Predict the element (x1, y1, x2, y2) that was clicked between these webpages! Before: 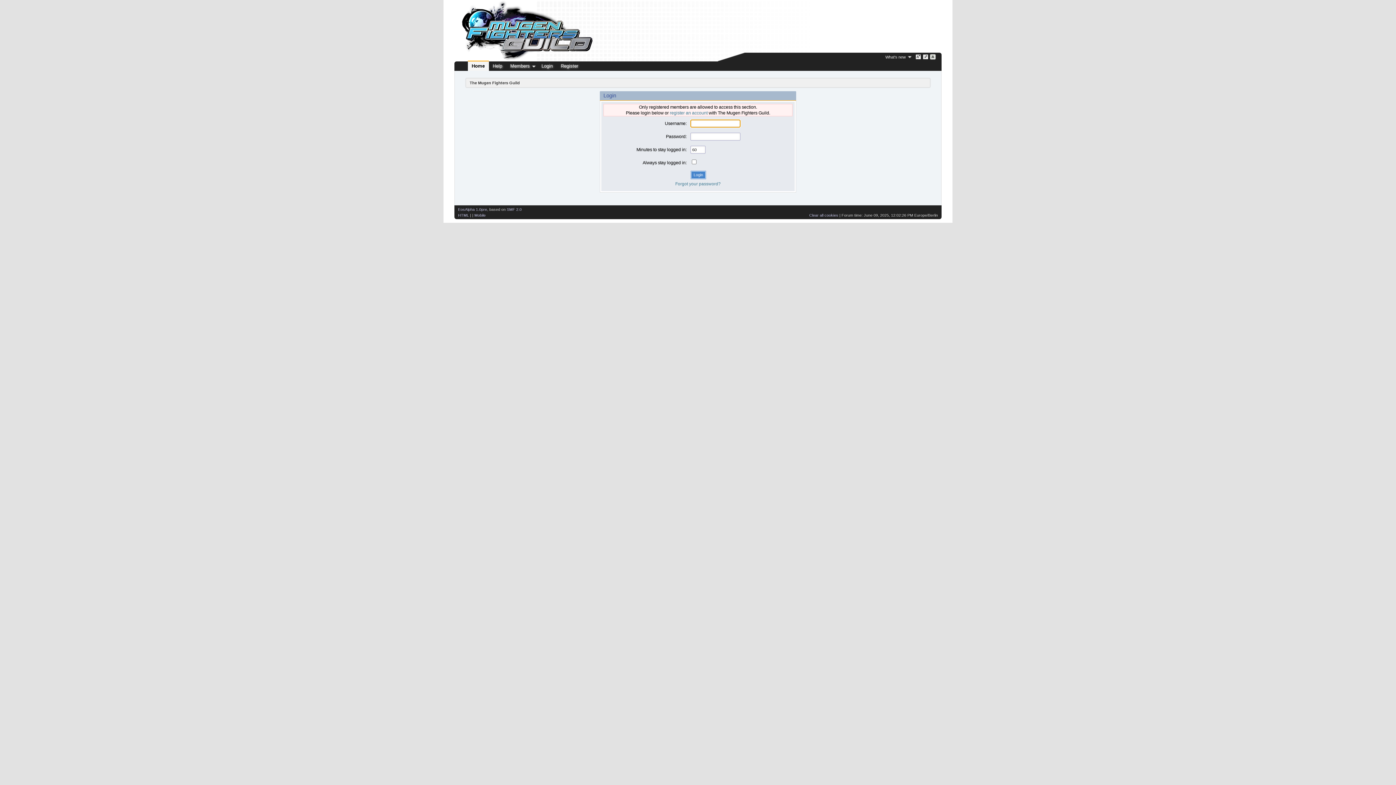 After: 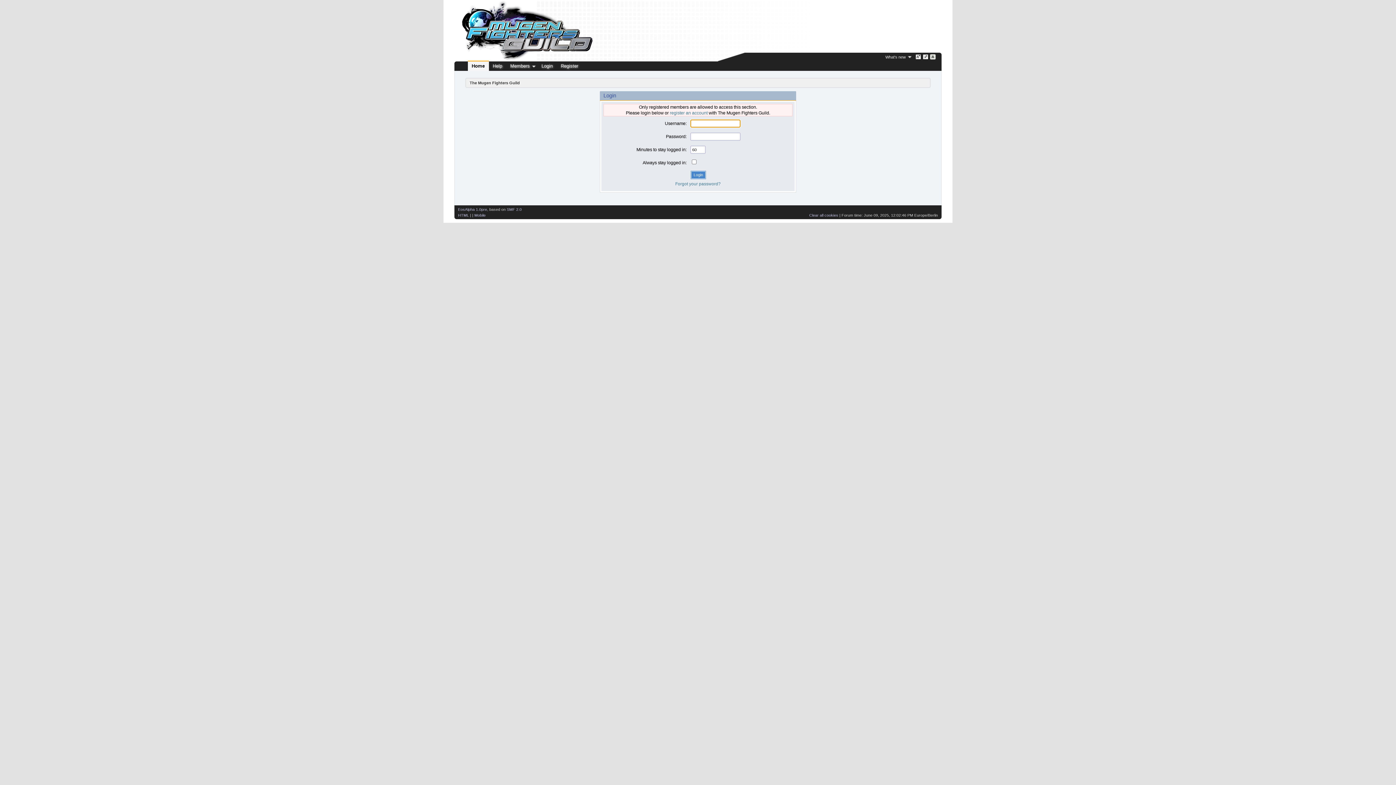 Action: label: The Mugen Fighters Guild bbox: (469, 80, 520, 85)